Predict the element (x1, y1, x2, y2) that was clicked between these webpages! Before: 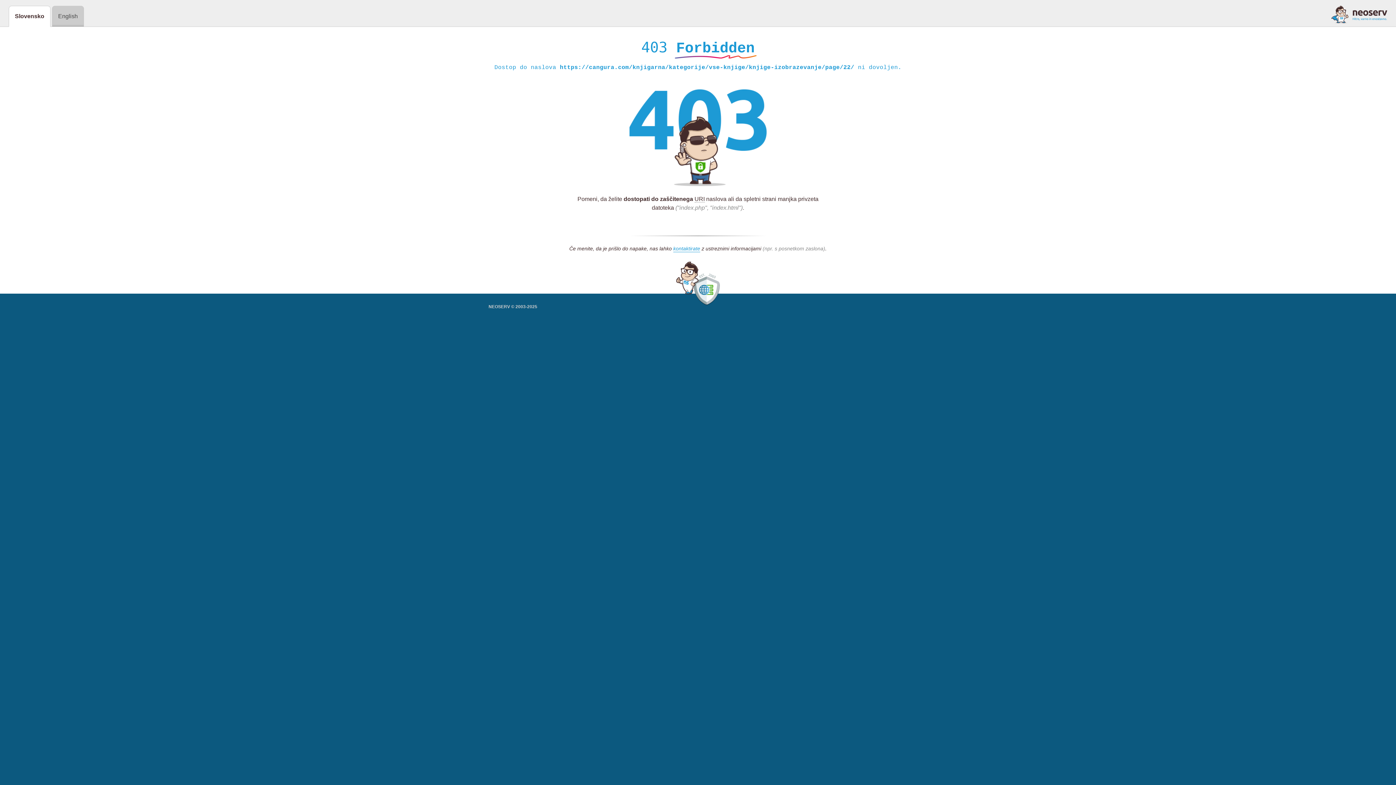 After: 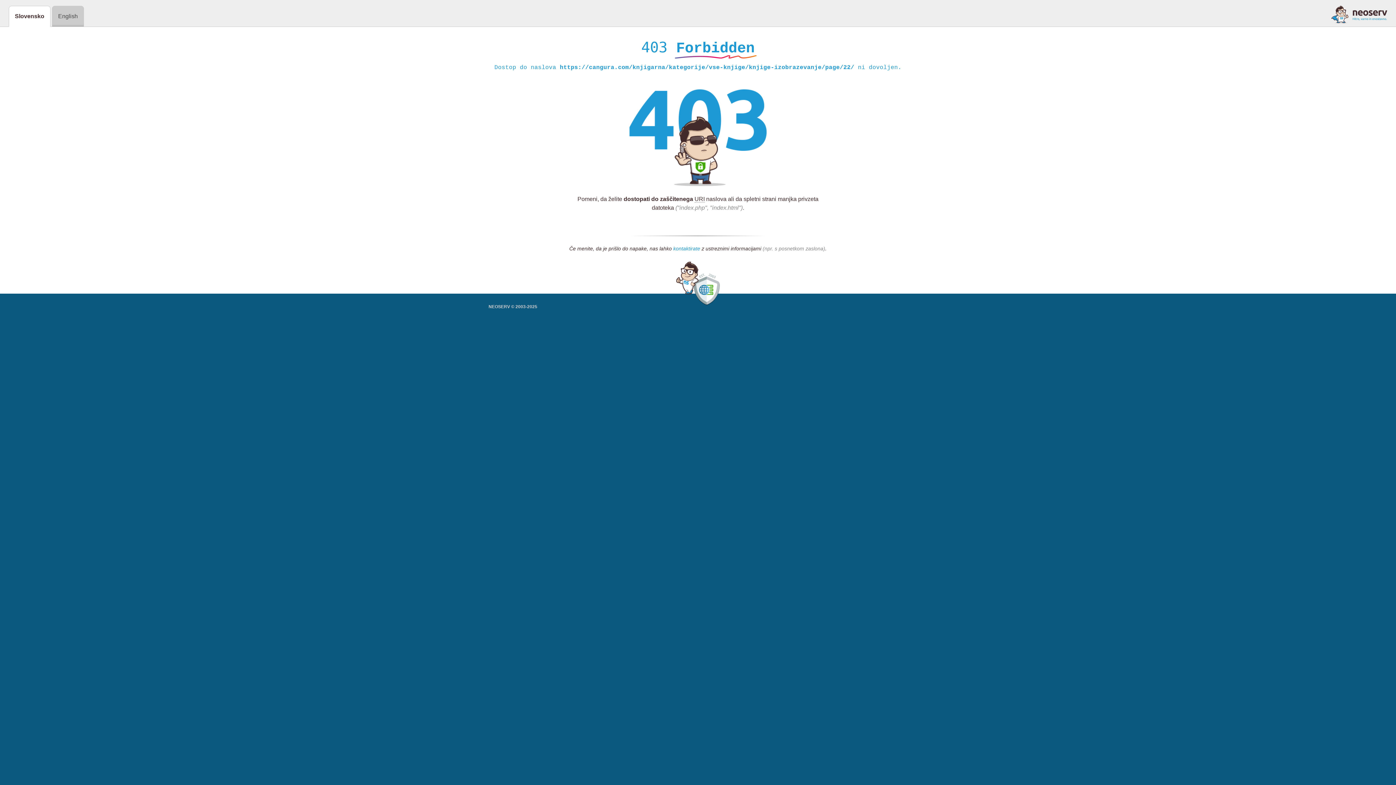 Action: label: kontaktirate bbox: (673, 245, 700, 252)